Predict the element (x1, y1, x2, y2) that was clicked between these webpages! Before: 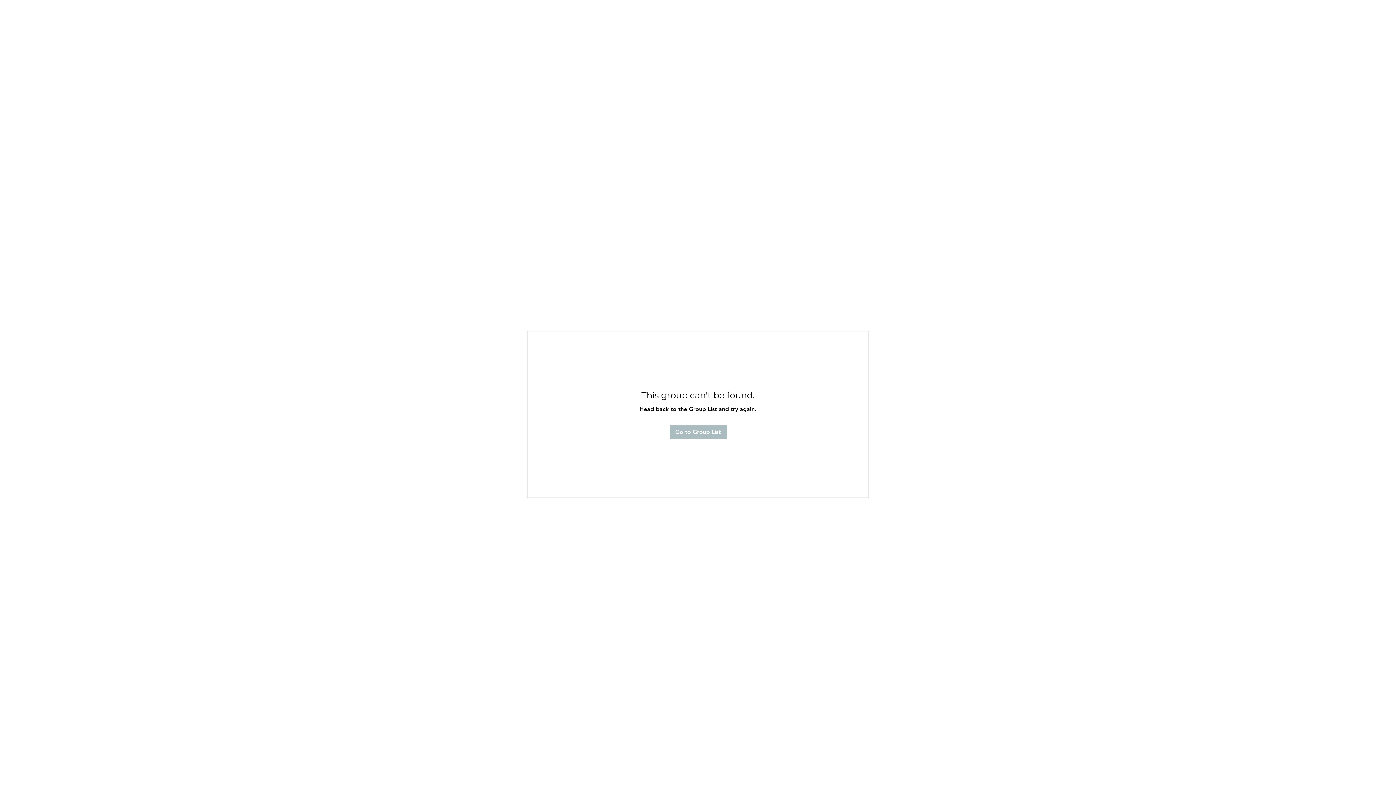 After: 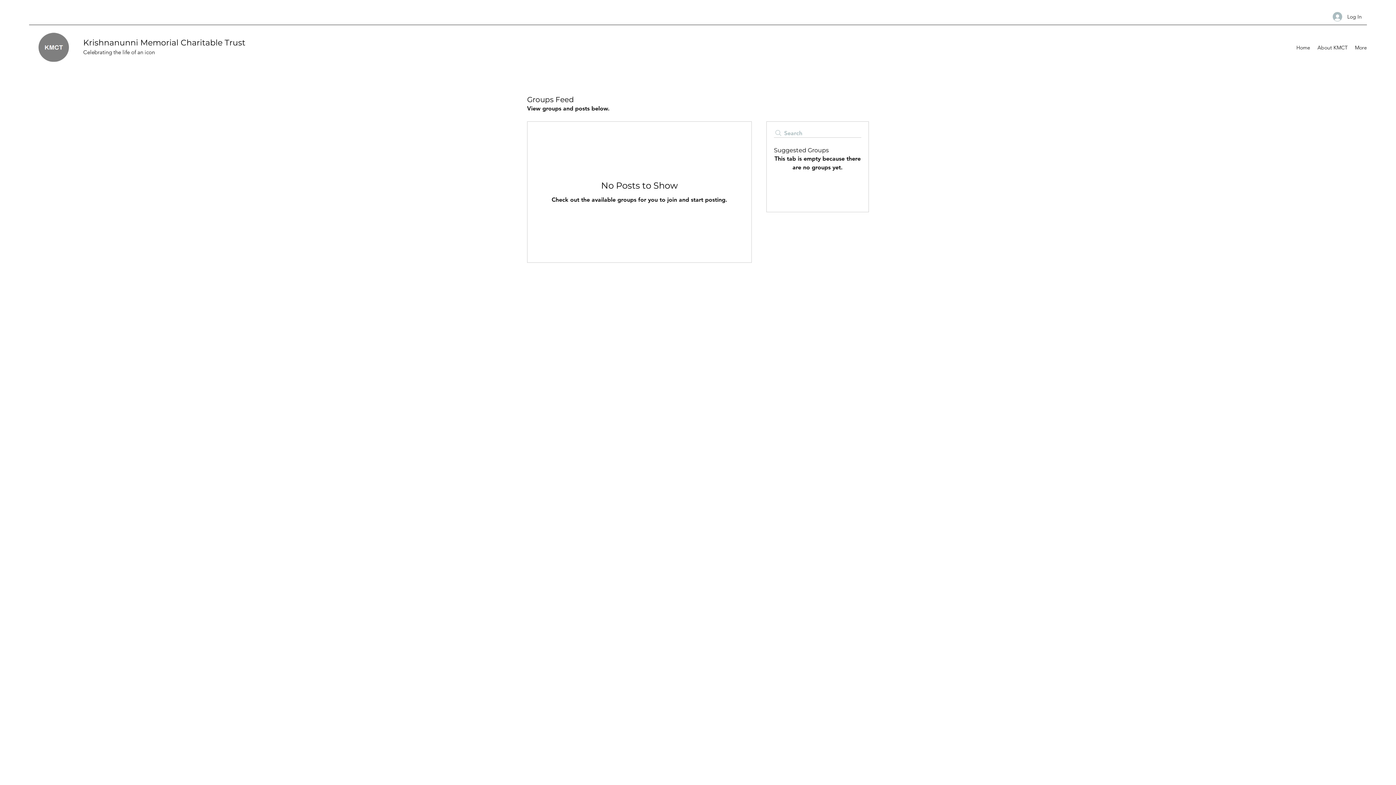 Action: label: Go to Group List bbox: (669, 424, 726, 439)